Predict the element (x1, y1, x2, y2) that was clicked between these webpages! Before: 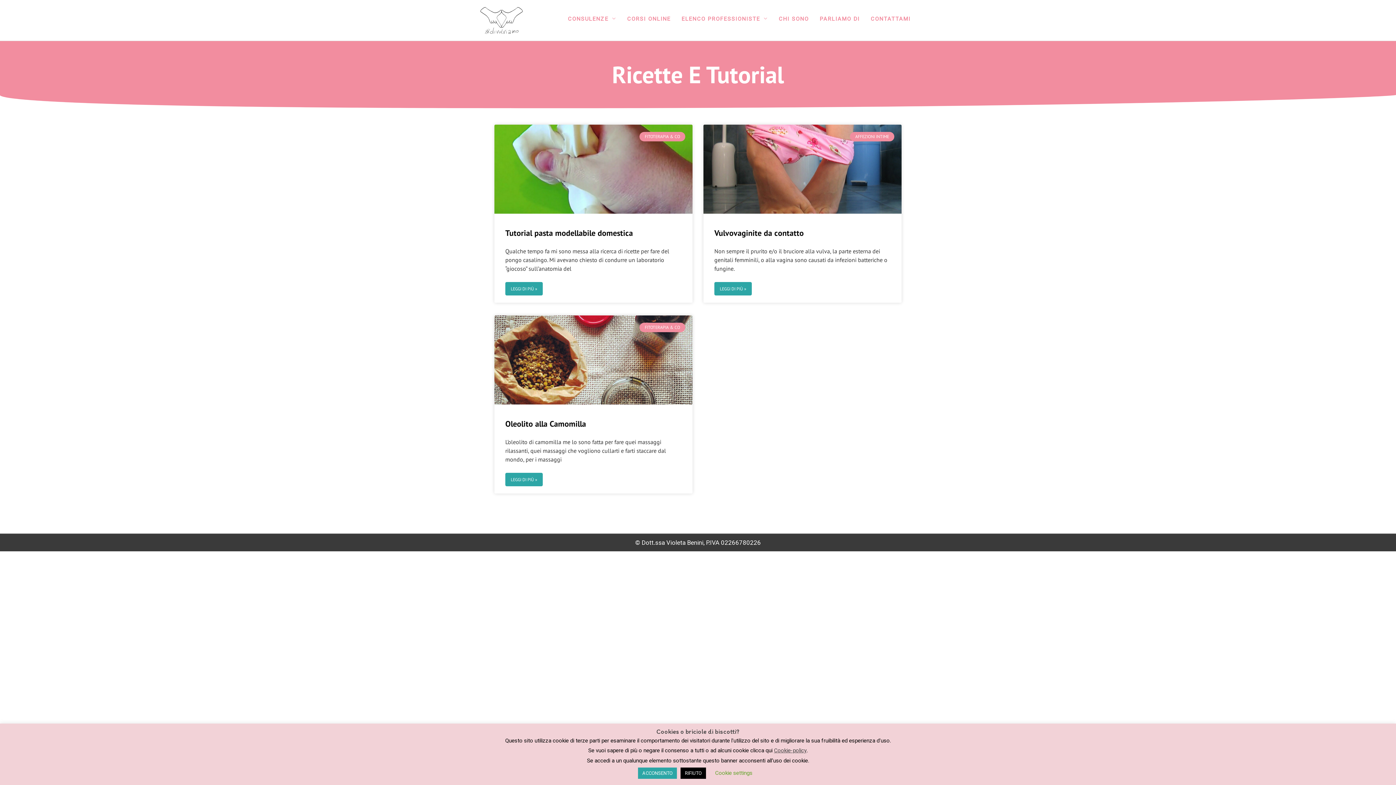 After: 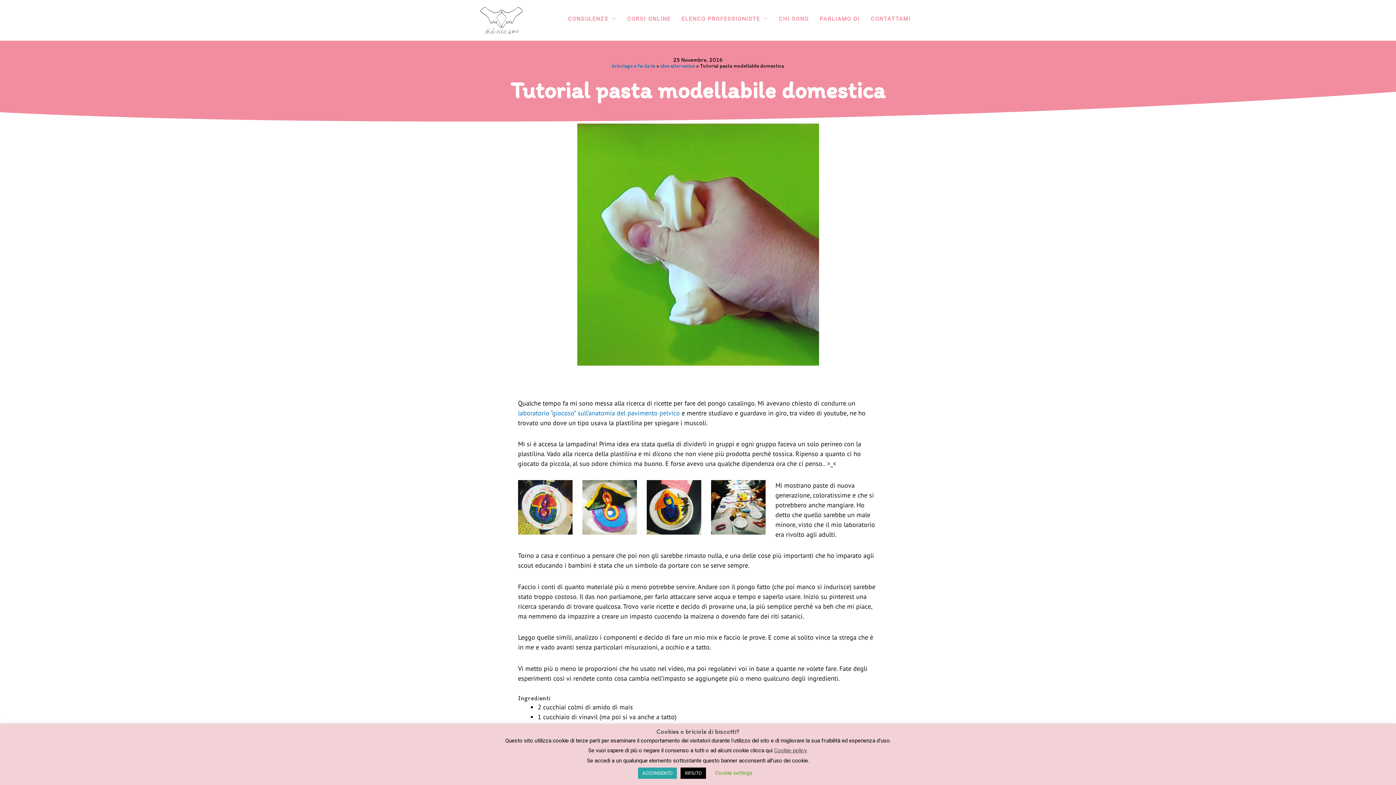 Action: label: Read more about Tutorial pasta modellabile domestica bbox: (505, 282, 542, 295)